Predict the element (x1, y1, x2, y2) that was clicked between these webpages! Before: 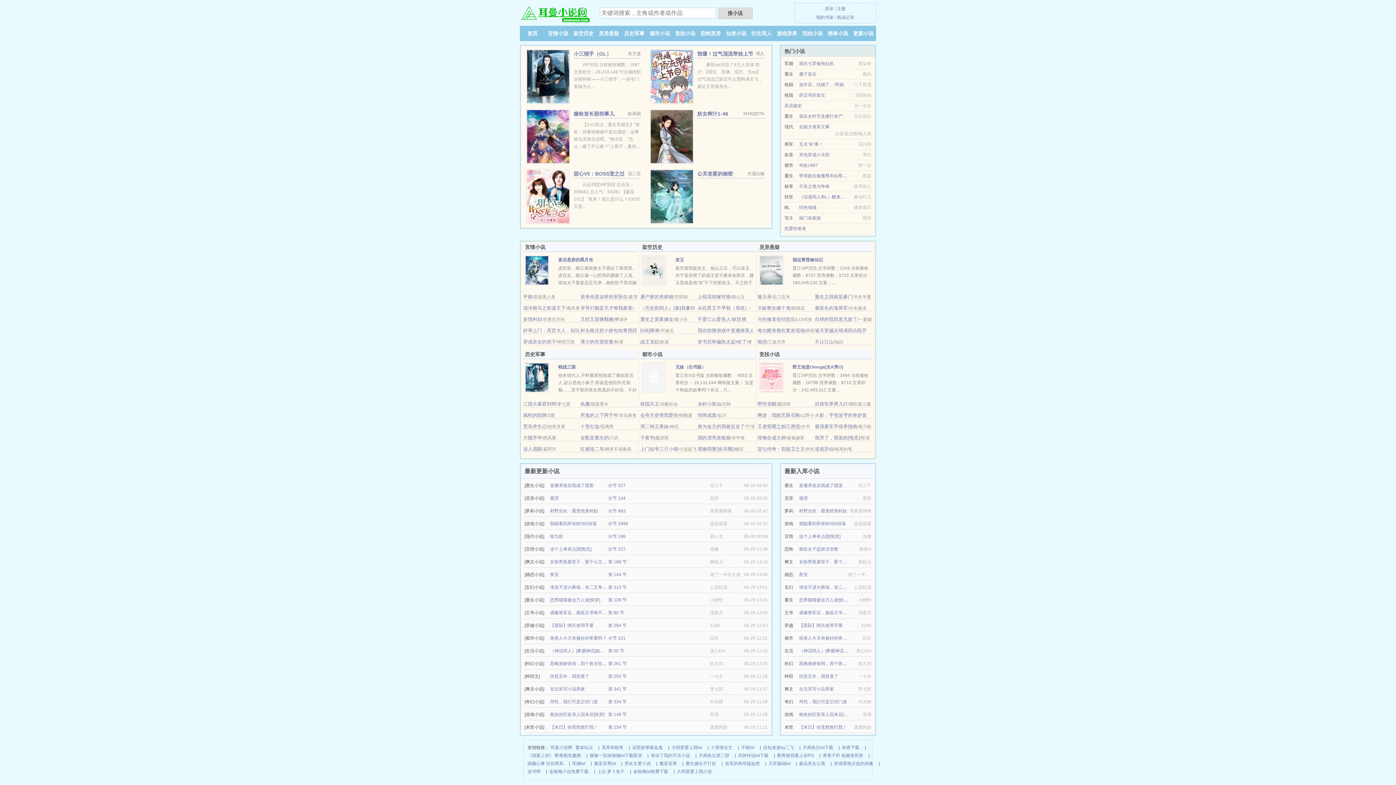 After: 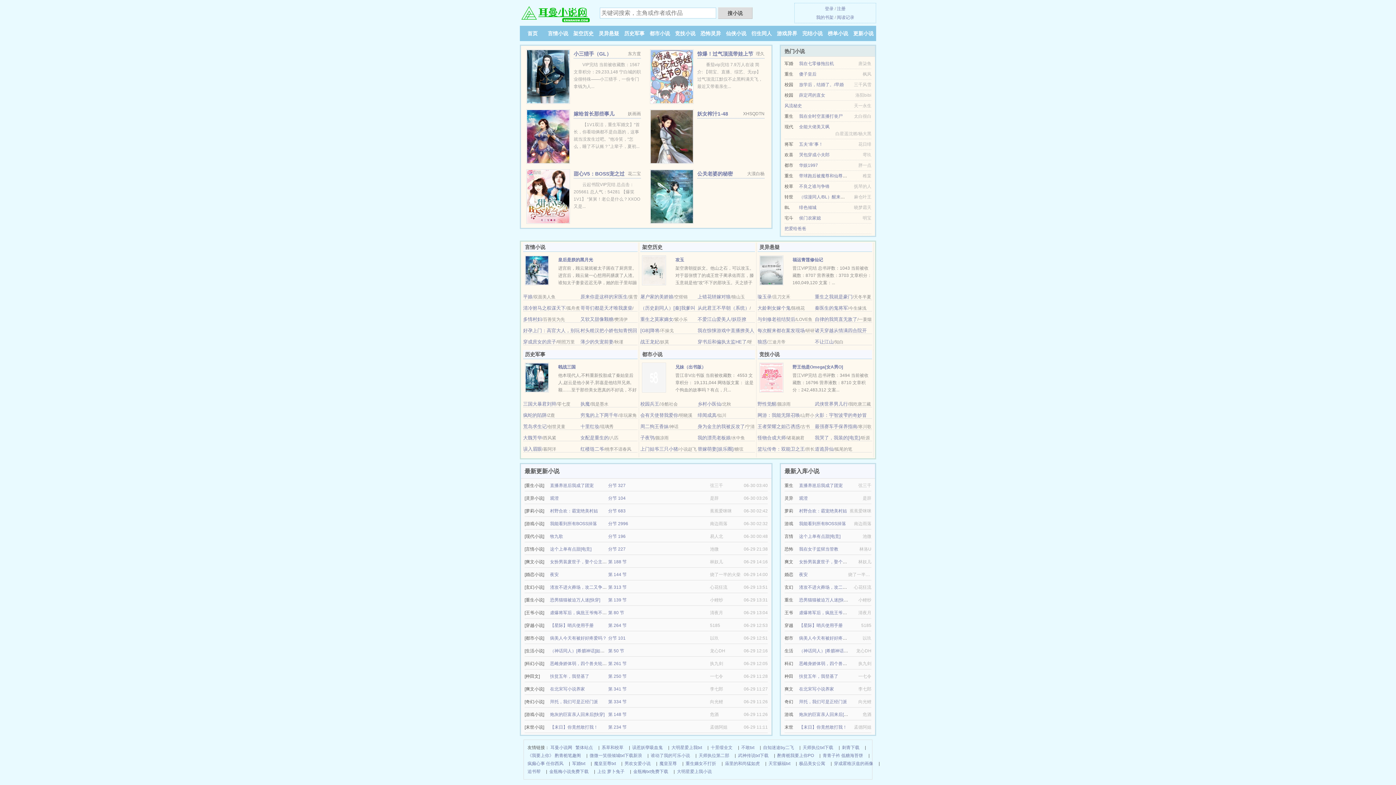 Action: label: 女扮男装废世子，娶个公主称女帝 bbox: (550, 559, 615, 564)